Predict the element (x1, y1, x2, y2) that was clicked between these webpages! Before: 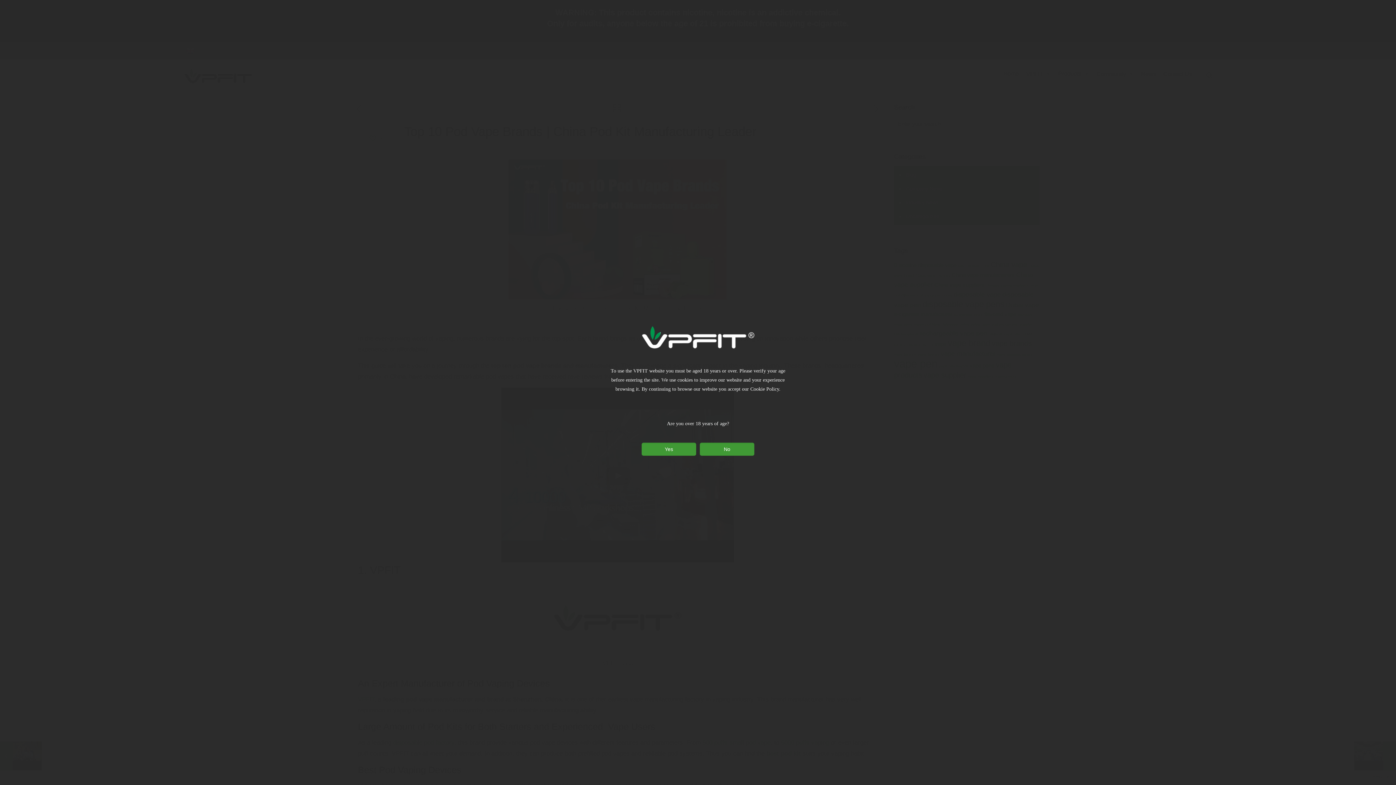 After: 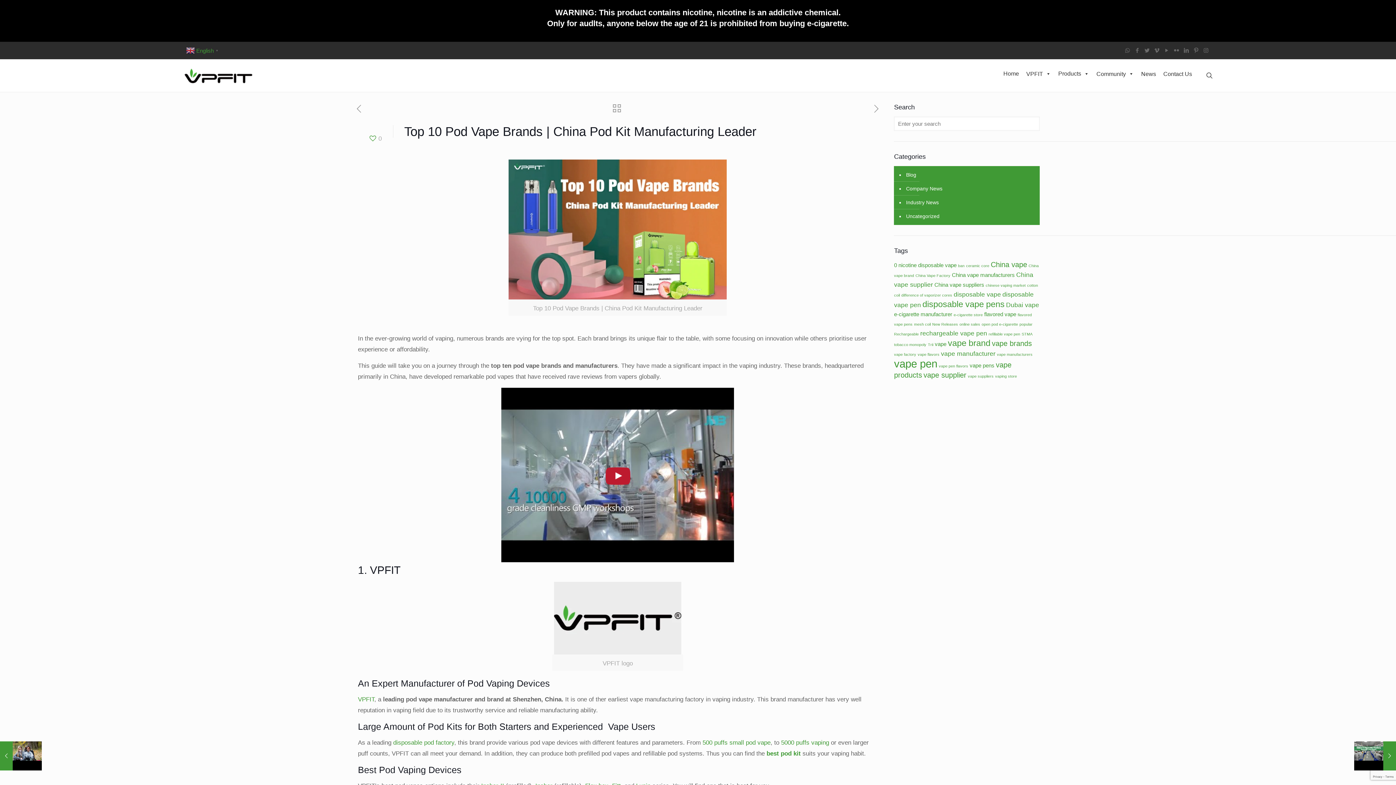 Action: bbox: (641, 442, 696, 455) label: Yes